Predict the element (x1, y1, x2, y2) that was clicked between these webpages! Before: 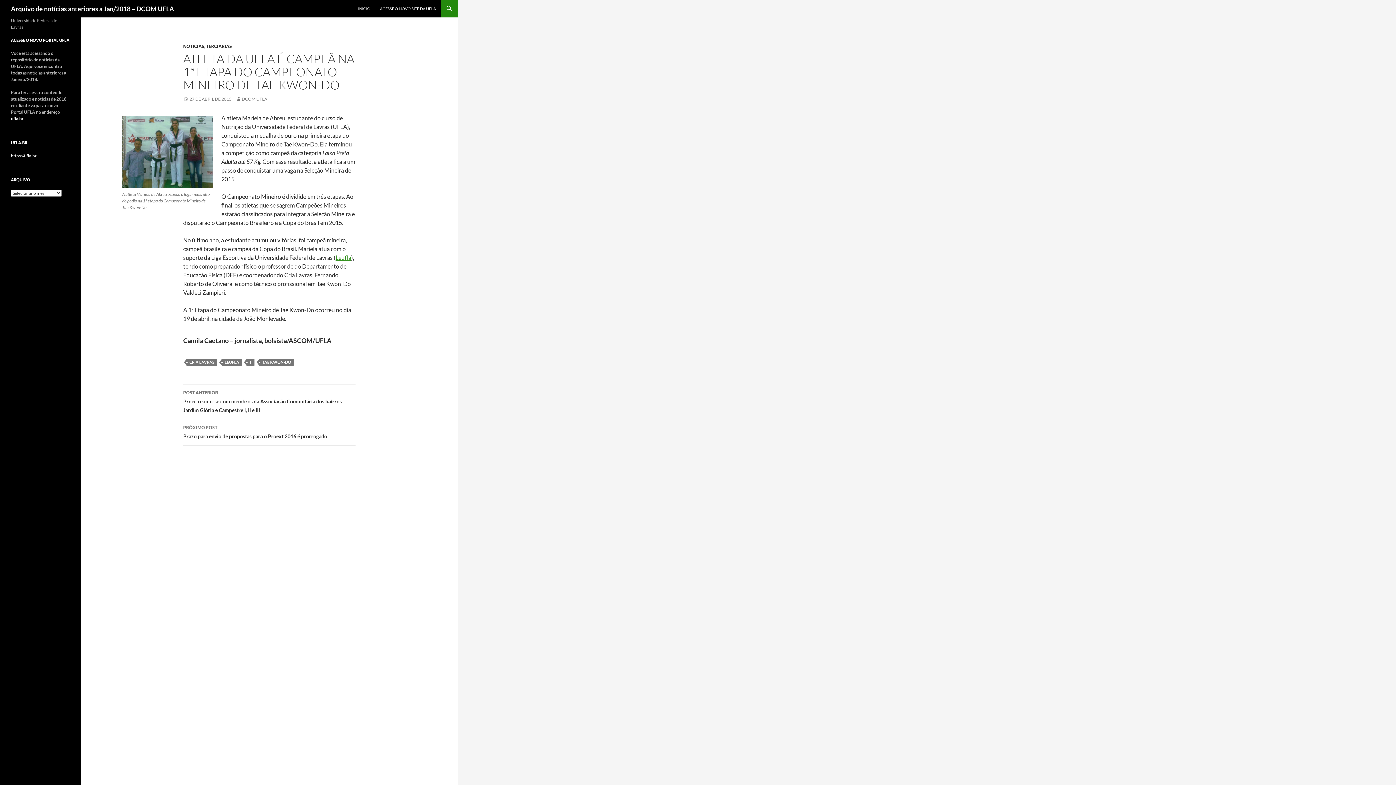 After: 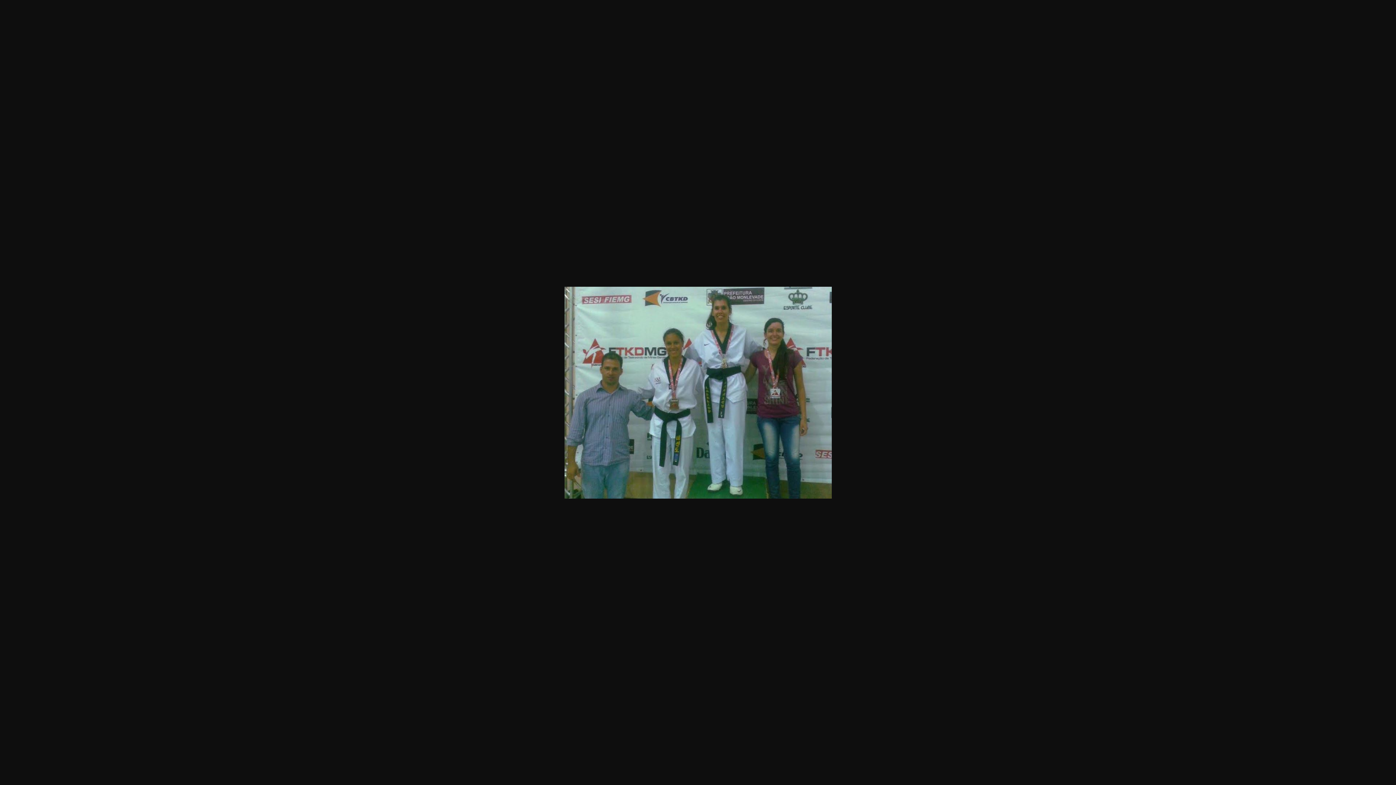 Action: bbox: (122, 116, 212, 188)